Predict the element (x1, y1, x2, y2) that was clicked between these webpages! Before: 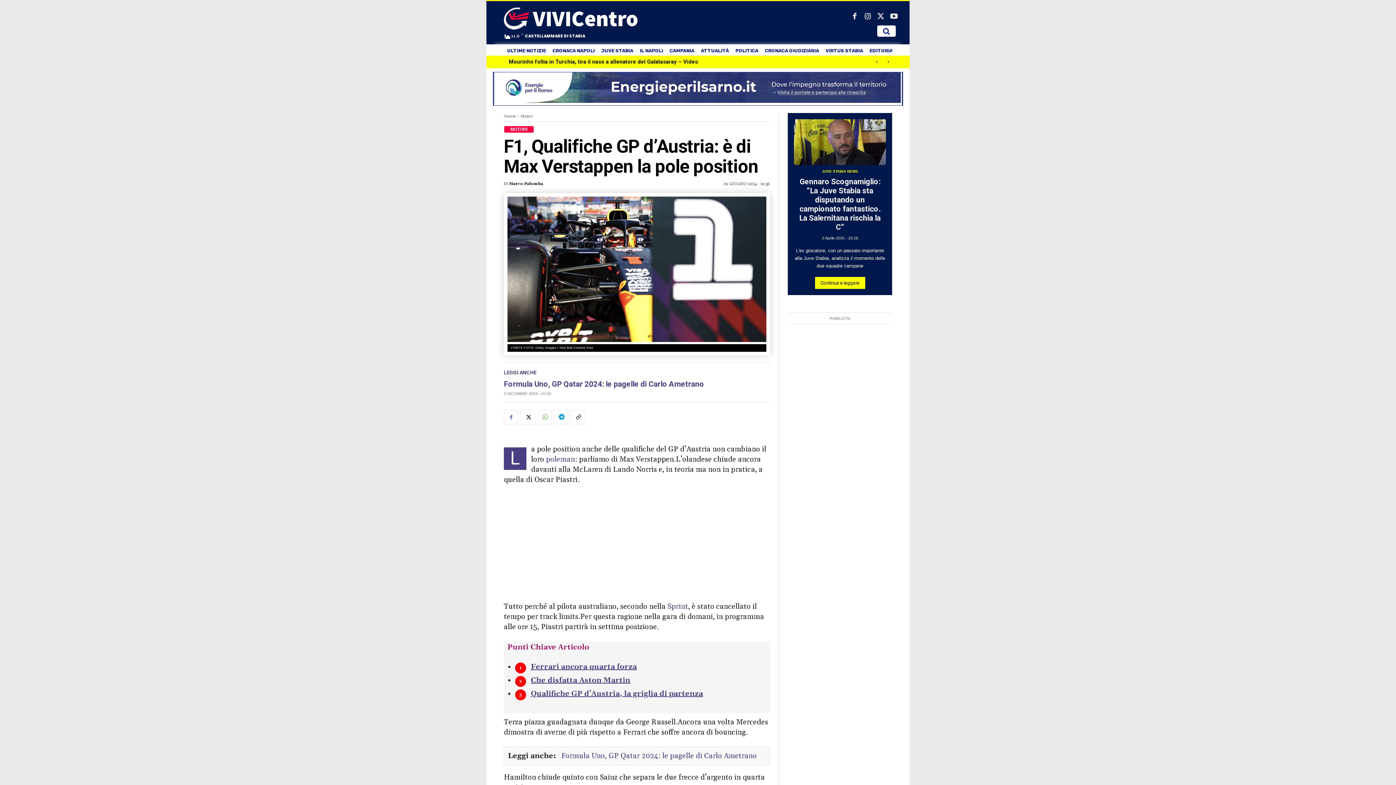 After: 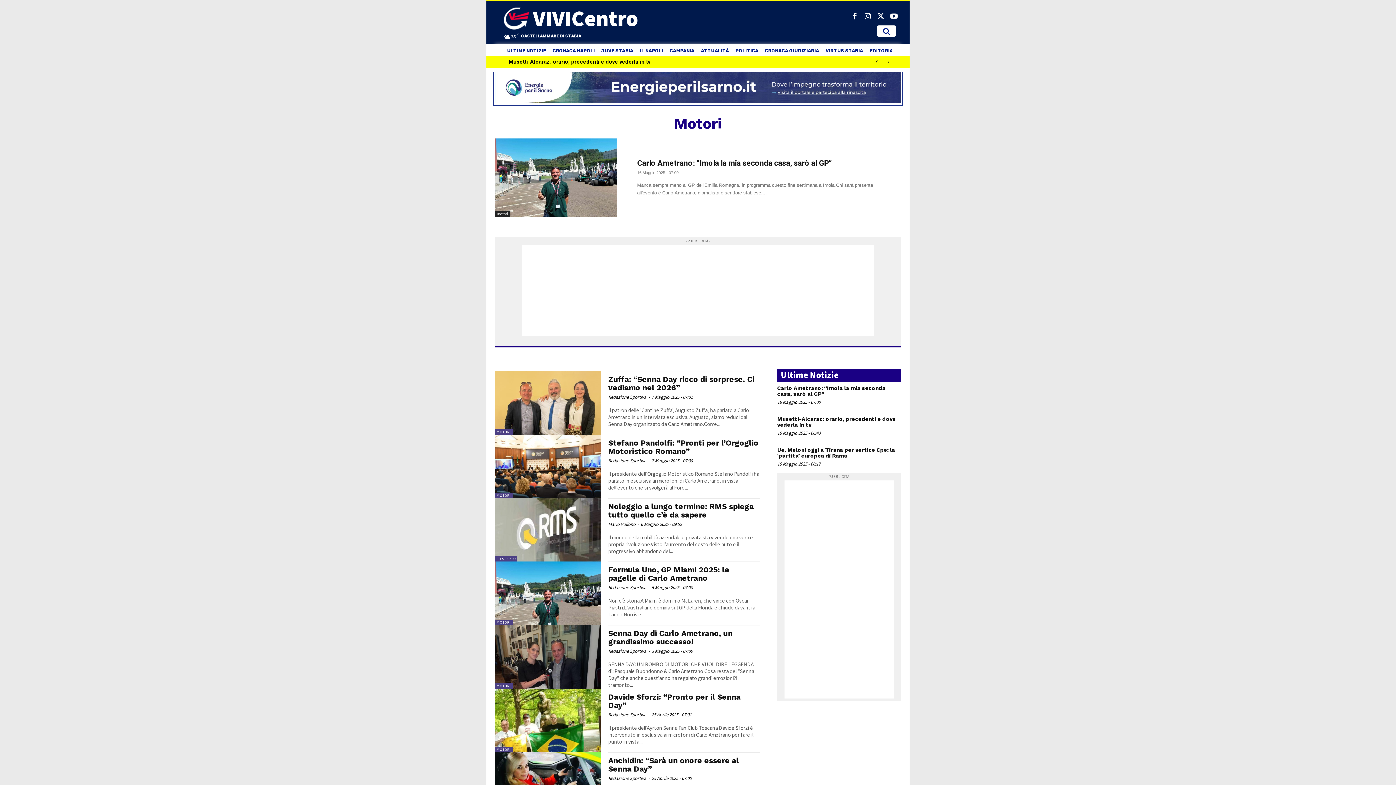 Action: label: Motori bbox: (520, 113, 533, 118)